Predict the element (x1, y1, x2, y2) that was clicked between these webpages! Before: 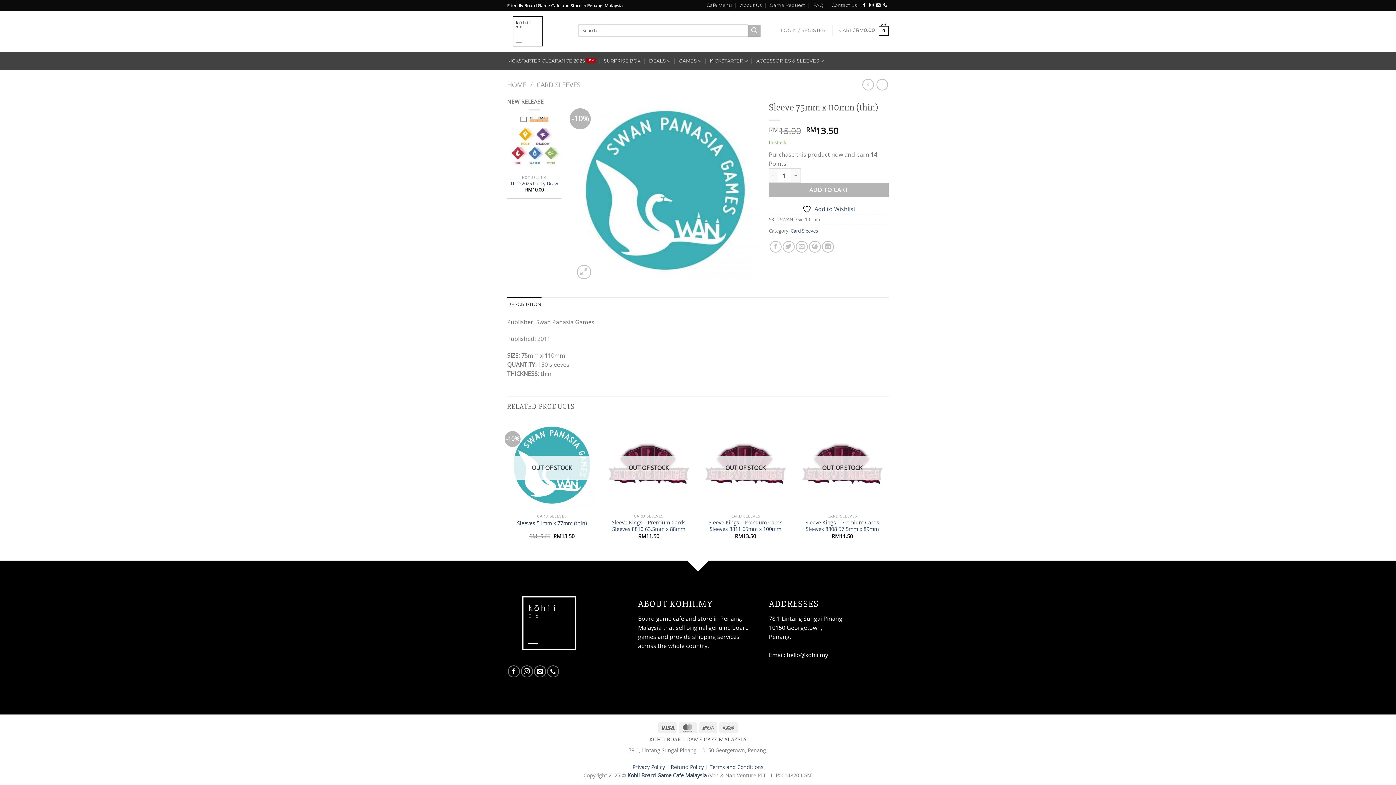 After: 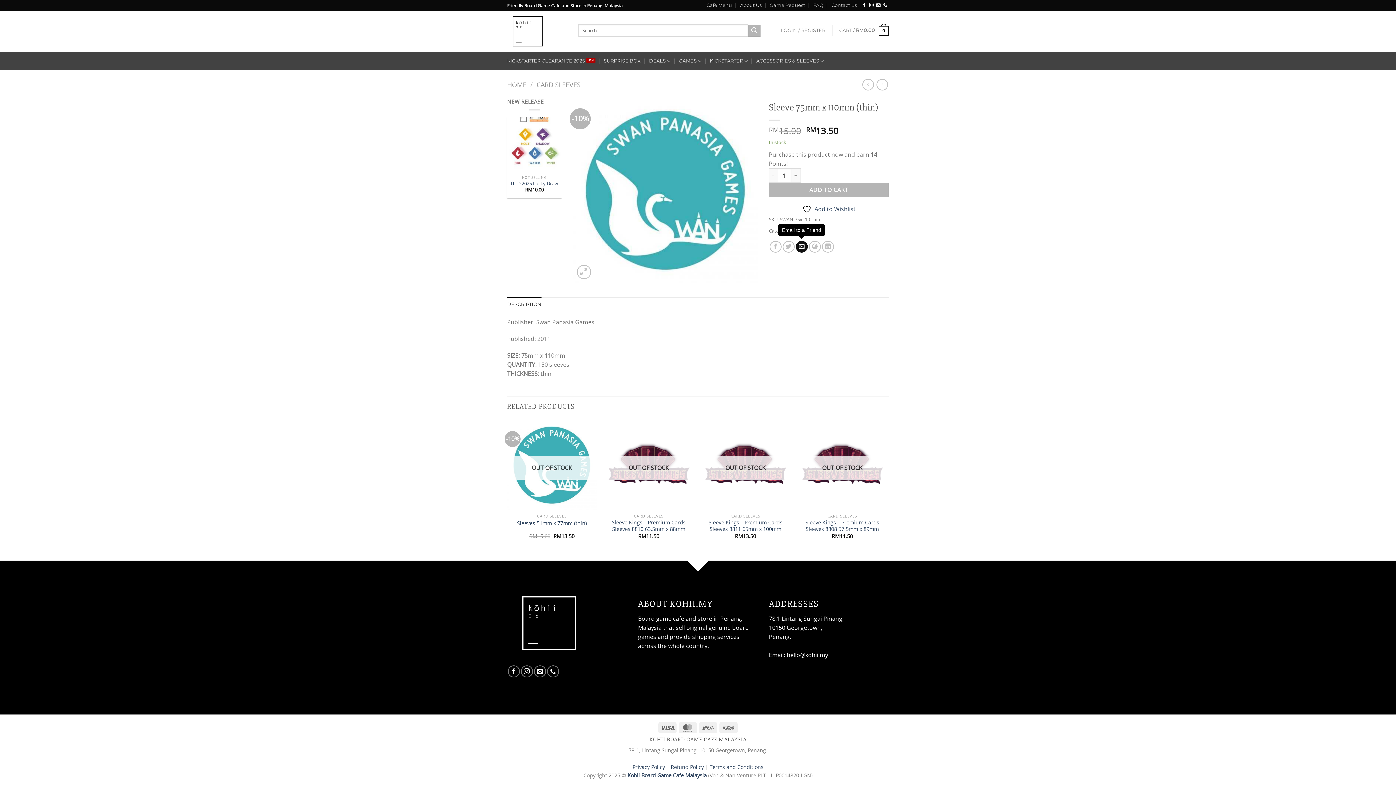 Action: label: Email to a Friend bbox: (795, 240, 807, 252)